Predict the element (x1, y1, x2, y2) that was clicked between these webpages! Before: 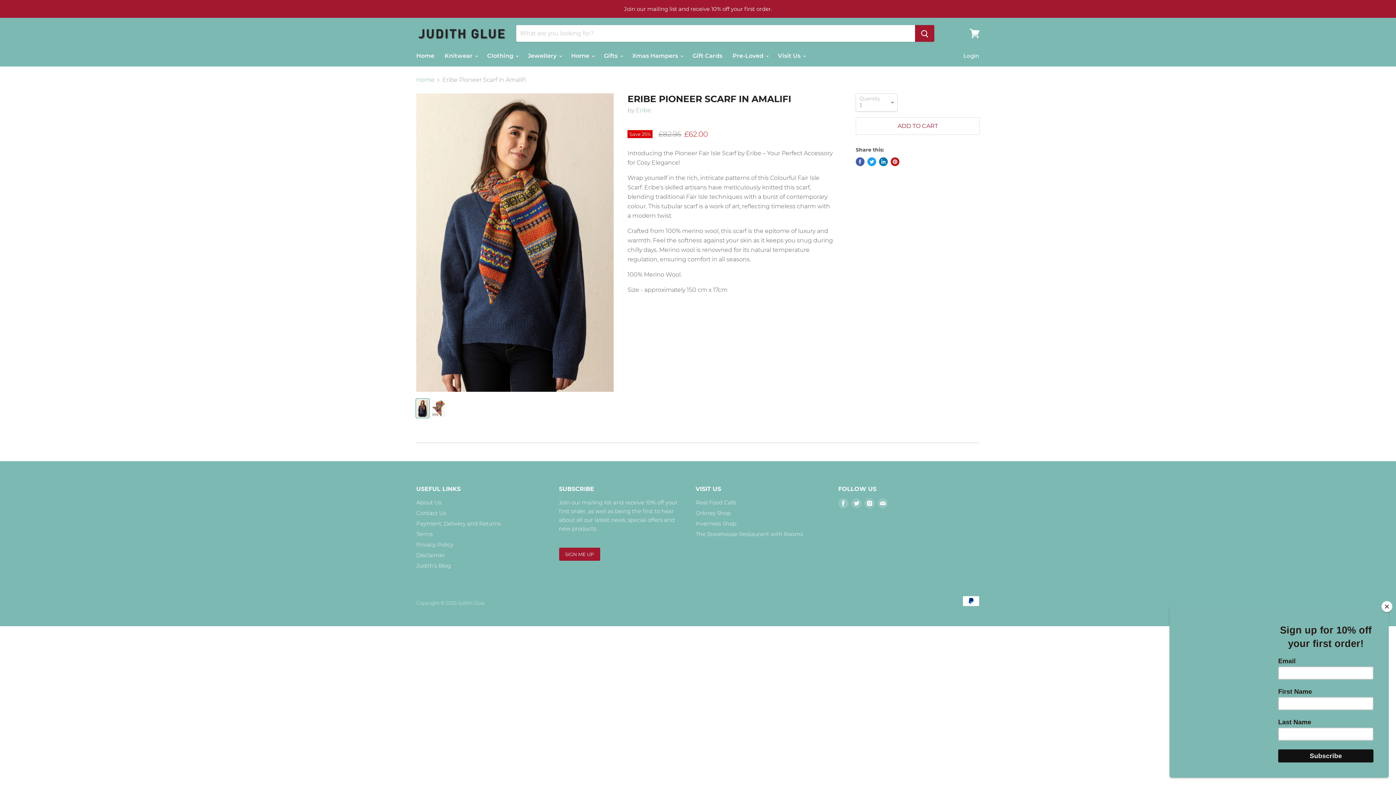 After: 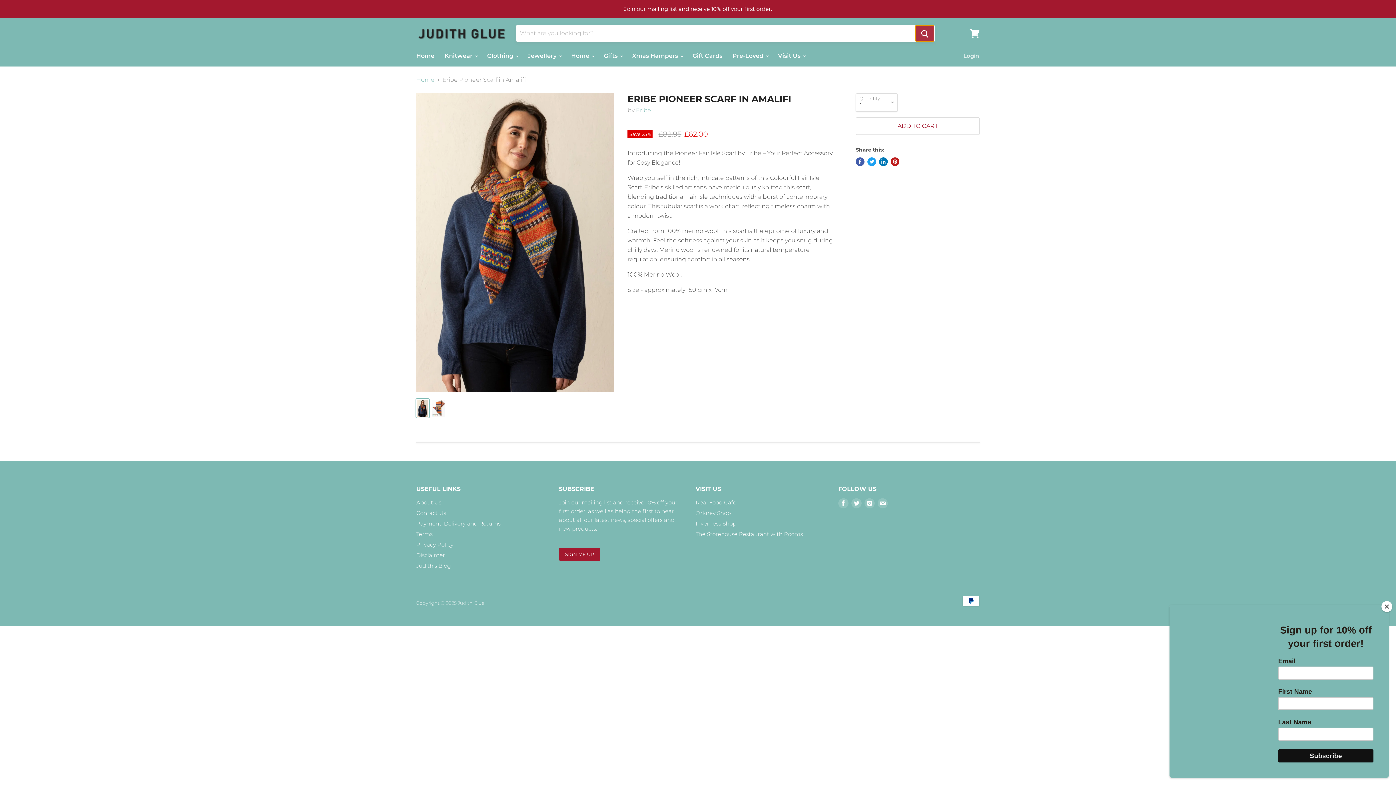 Action: bbox: (915, 25, 934, 41) label: Search